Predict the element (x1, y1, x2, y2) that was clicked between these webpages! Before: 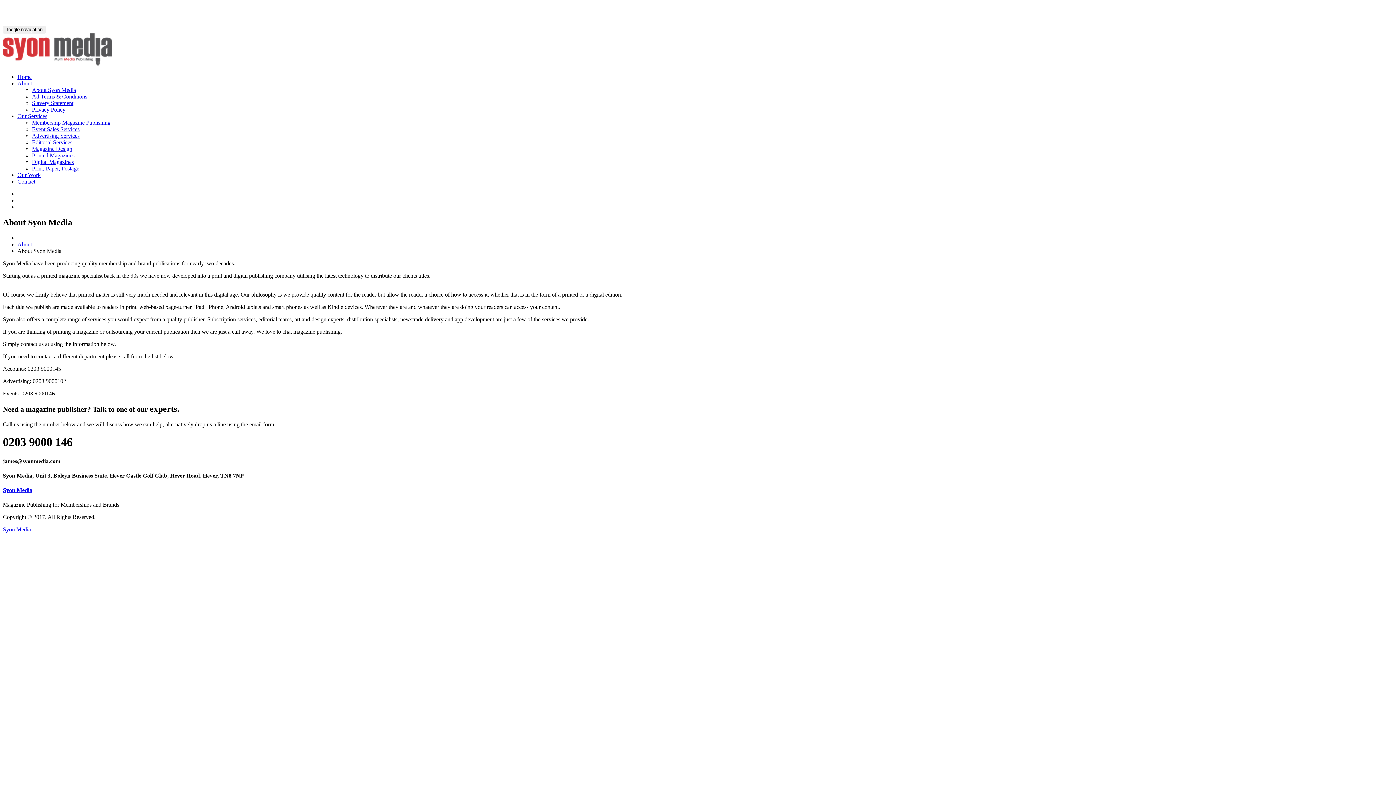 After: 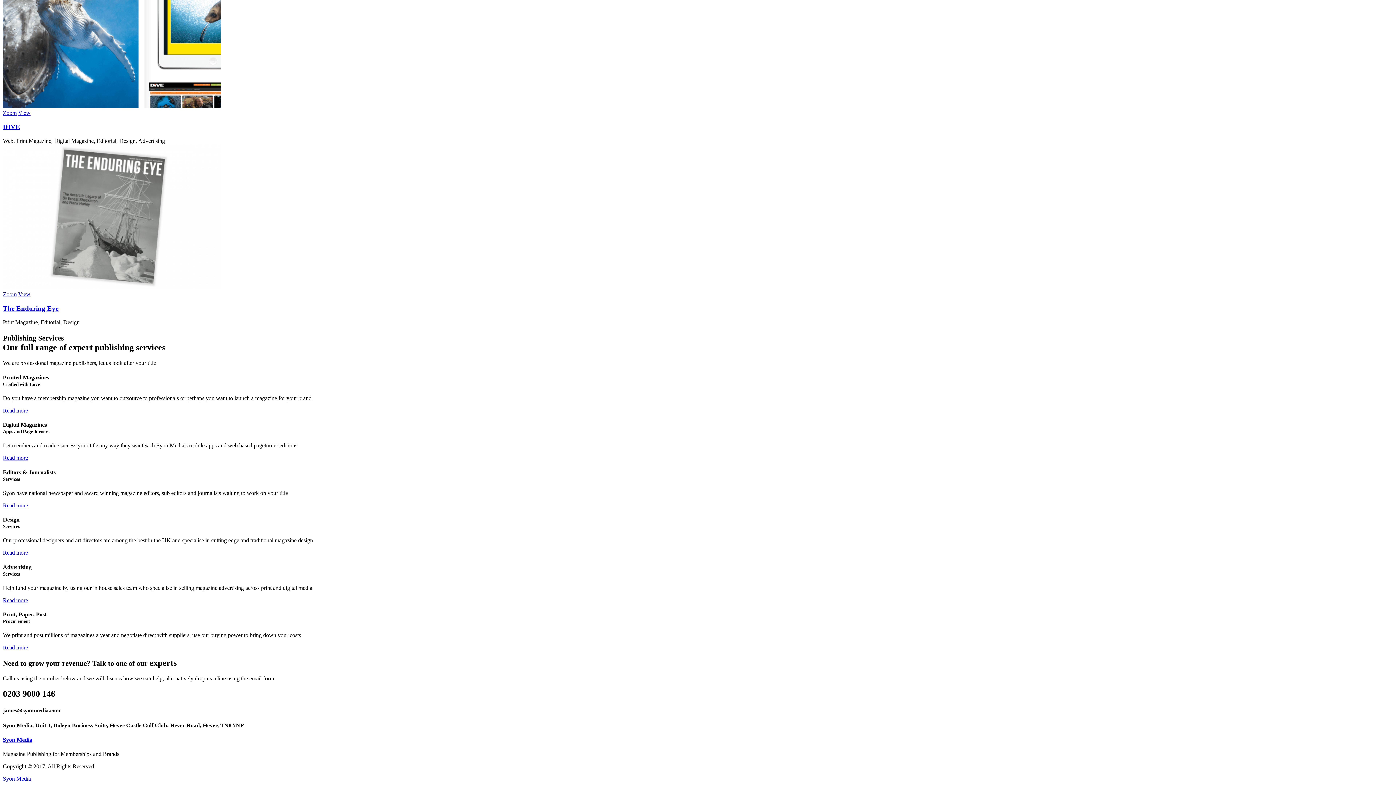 Action: label: Contact bbox: (17, 178, 35, 184)